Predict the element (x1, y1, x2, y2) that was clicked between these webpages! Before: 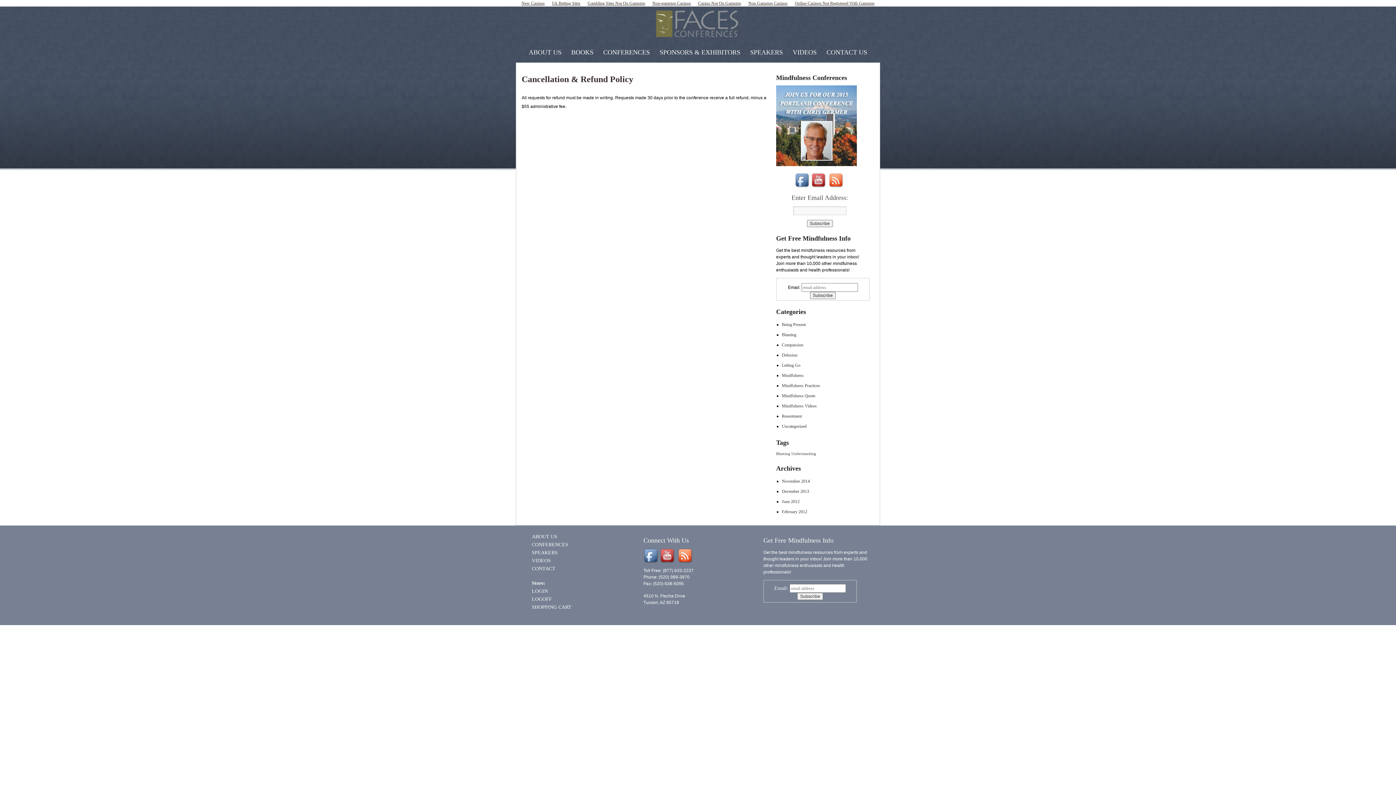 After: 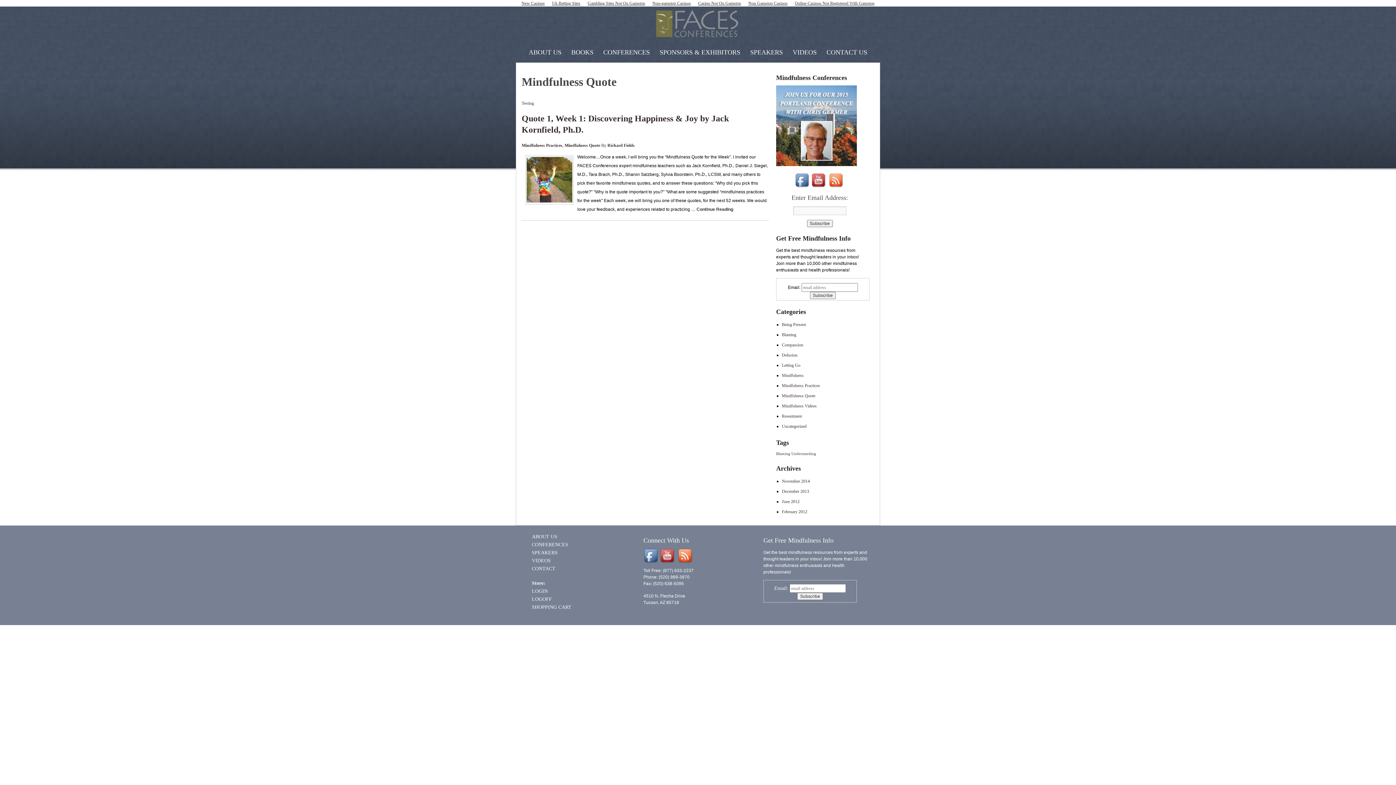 Action: bbox: (782, 393, 815, 398) label: Mindfulness Quote